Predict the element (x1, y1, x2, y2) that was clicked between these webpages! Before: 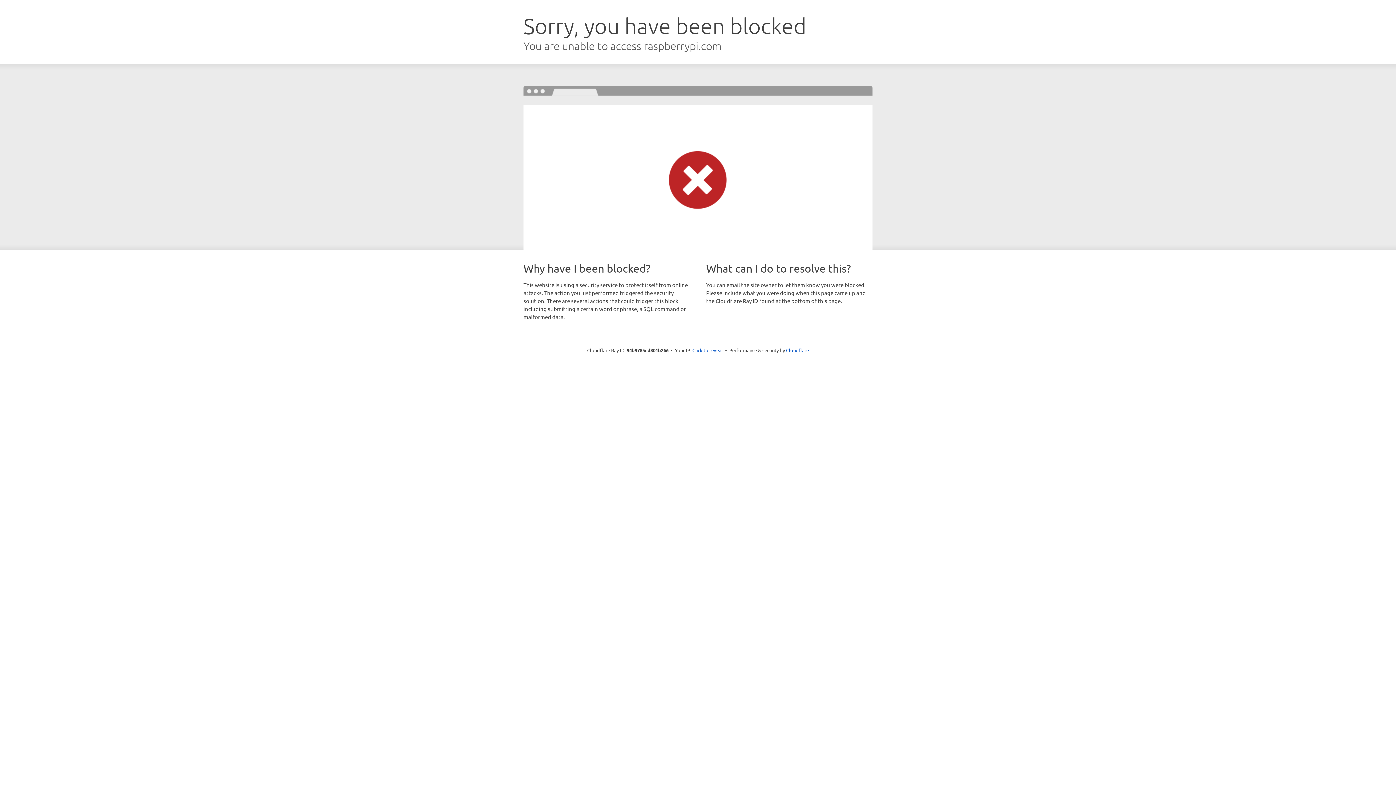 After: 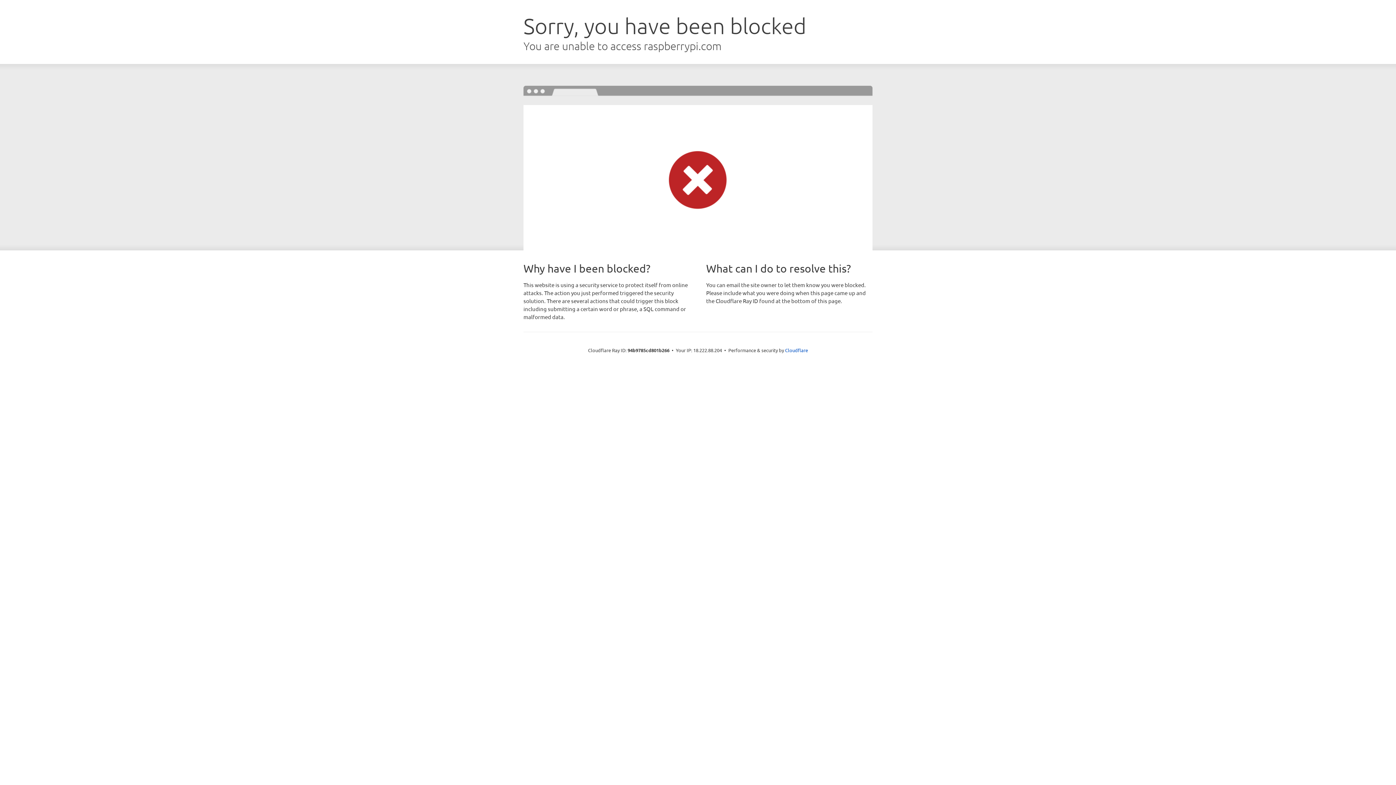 Action: bbox: (692, 346, 723, 353) label: Click to reveal